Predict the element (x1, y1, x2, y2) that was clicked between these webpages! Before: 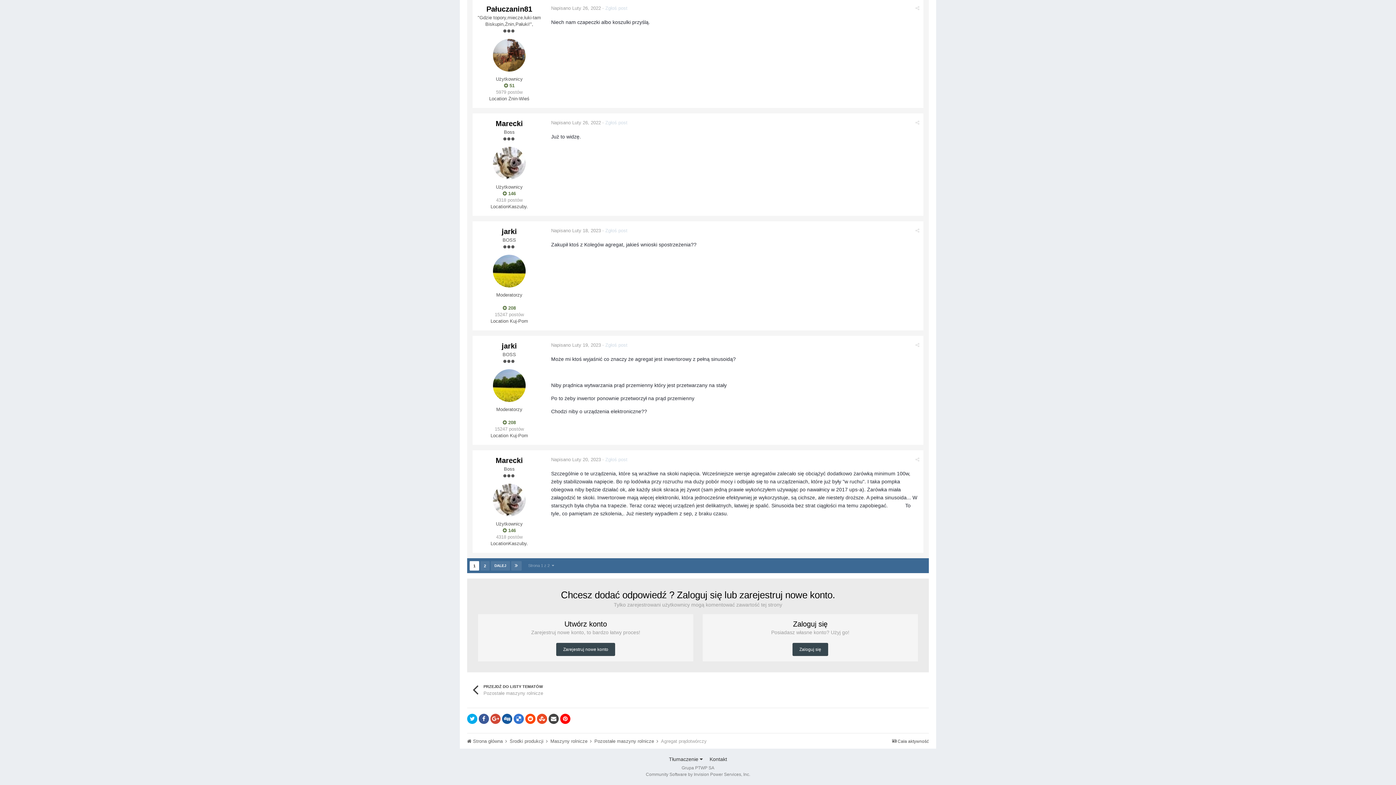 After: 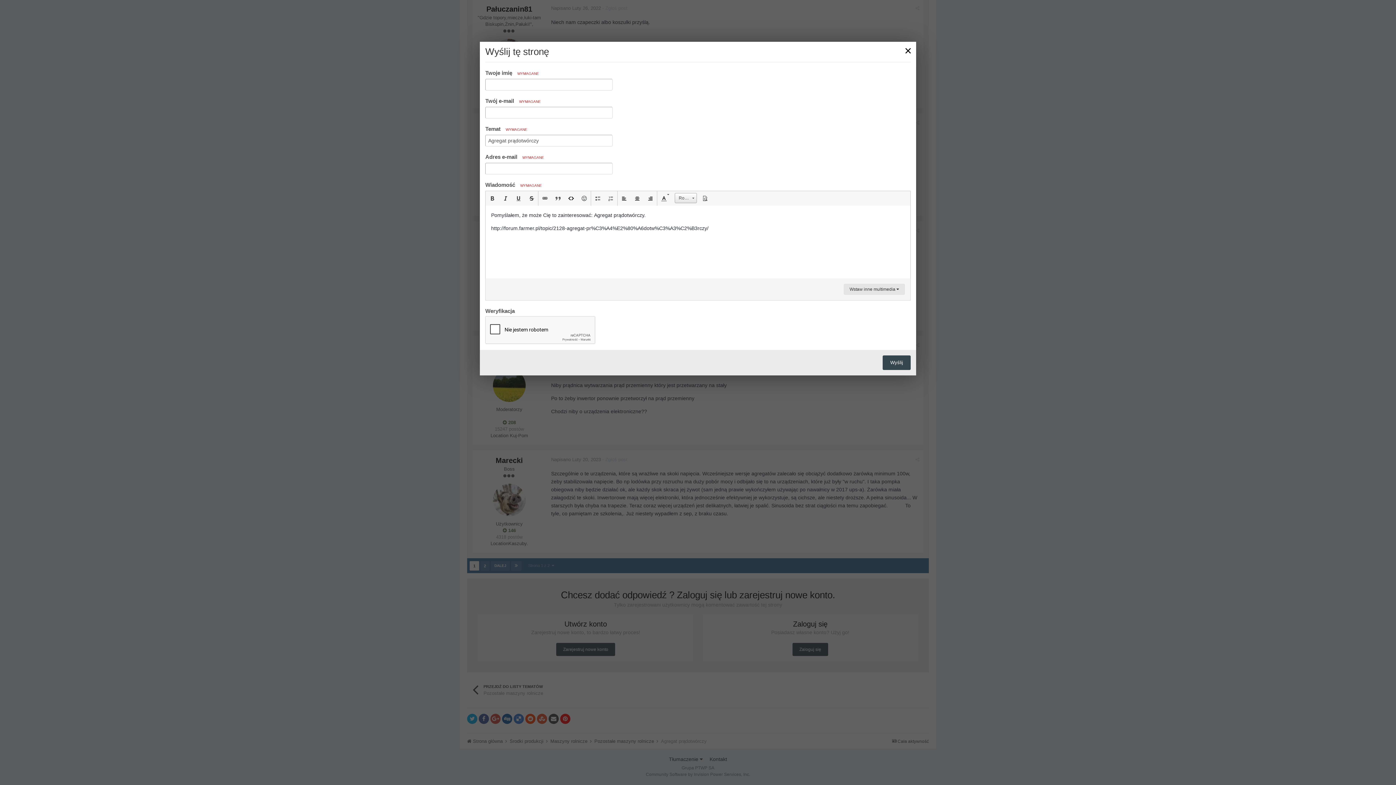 Action: bbox: (548, 714, 558, 724)